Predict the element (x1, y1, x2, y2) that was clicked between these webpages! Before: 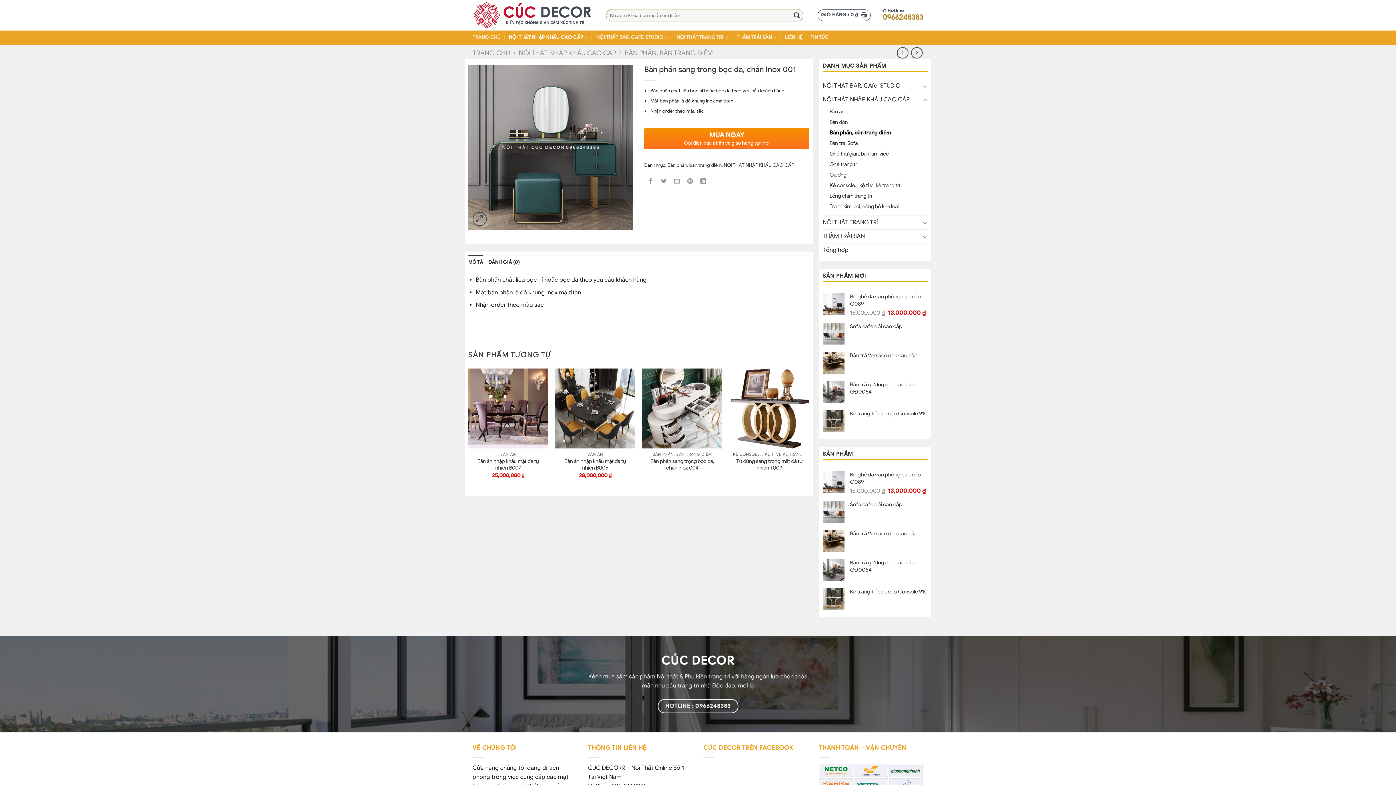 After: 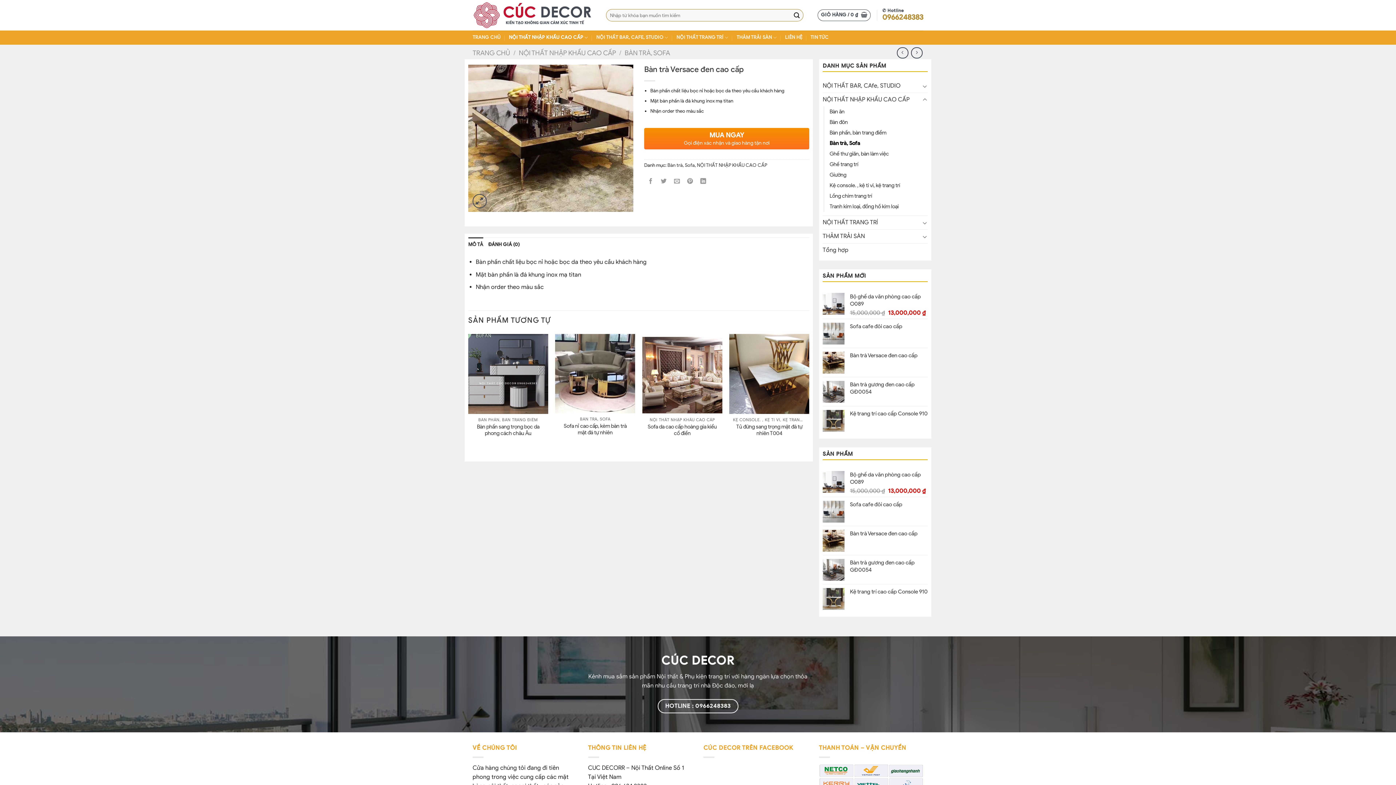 Action: label: Bàn trà Versace đen cao cấp bbox: (850, 530, 928, 537)